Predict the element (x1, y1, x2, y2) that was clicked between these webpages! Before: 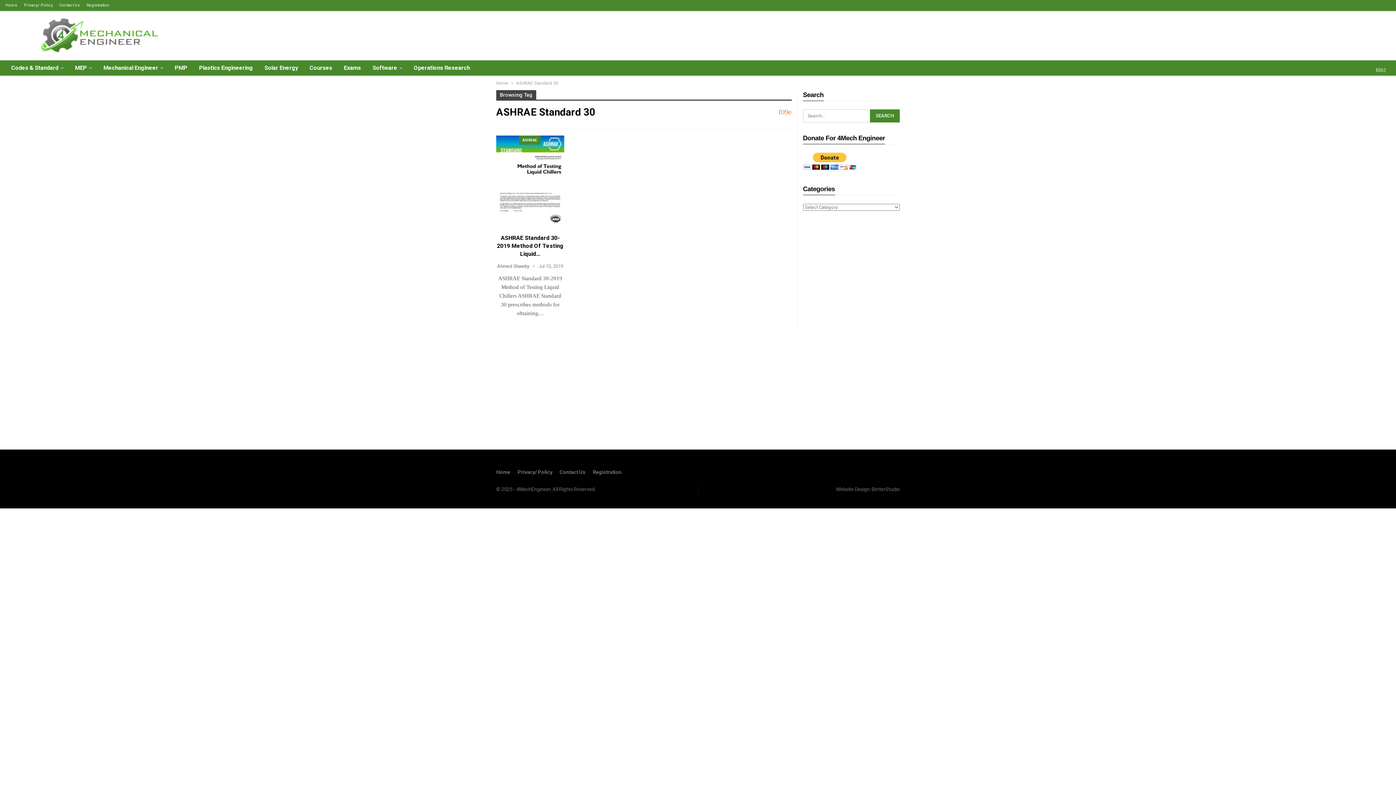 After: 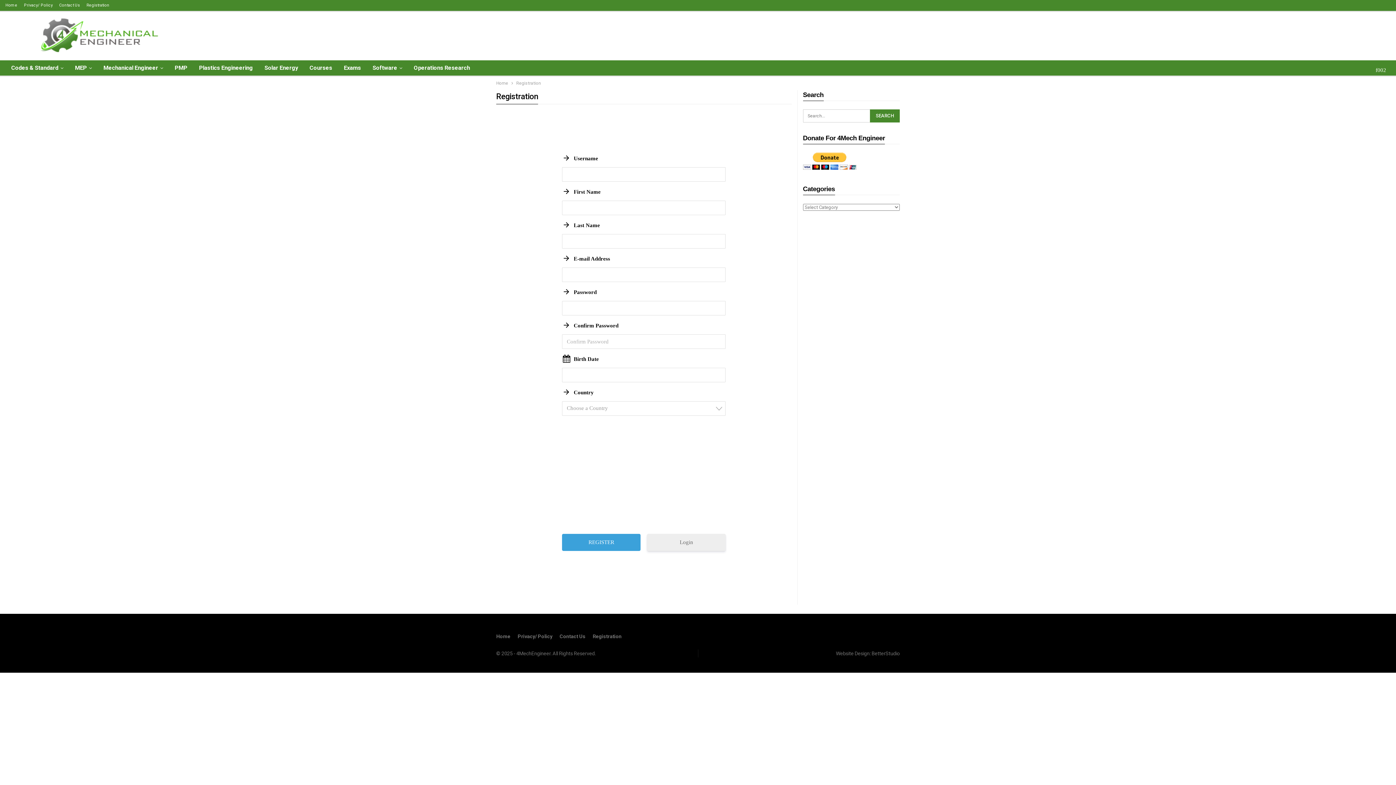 Action: label: Registration bbox: (592, 469, 621, 475)